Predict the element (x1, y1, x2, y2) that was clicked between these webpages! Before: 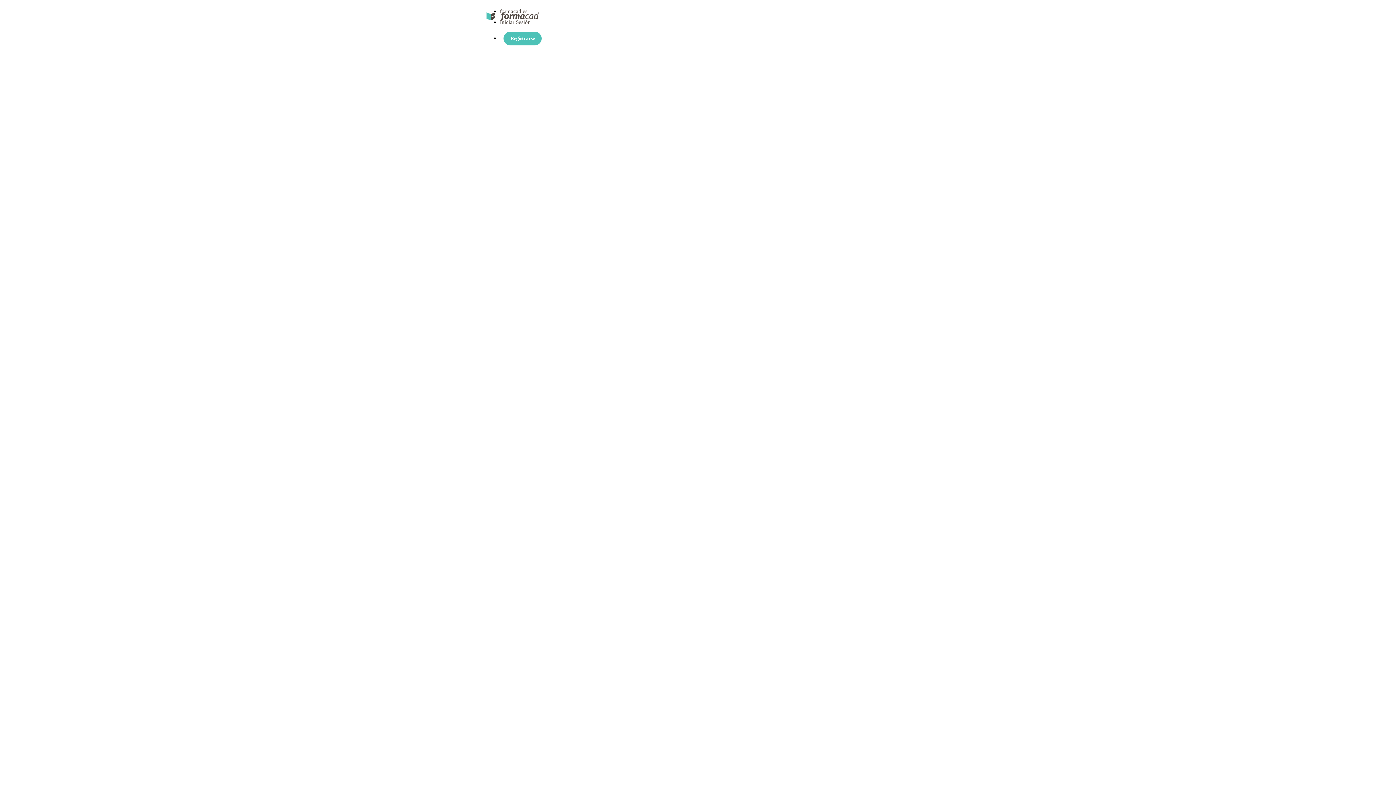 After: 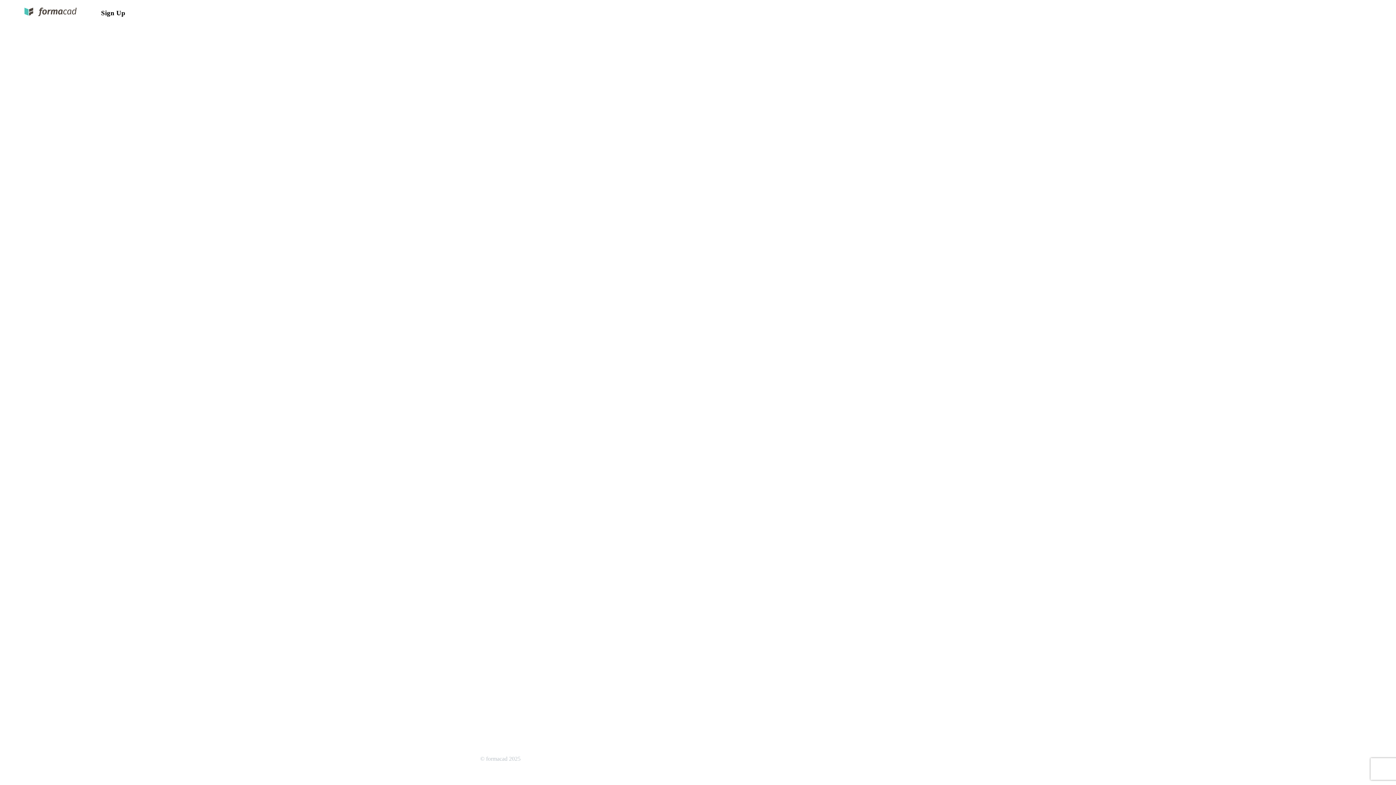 Action: label: Registrarse bbox: (503, 31, 541, 45)